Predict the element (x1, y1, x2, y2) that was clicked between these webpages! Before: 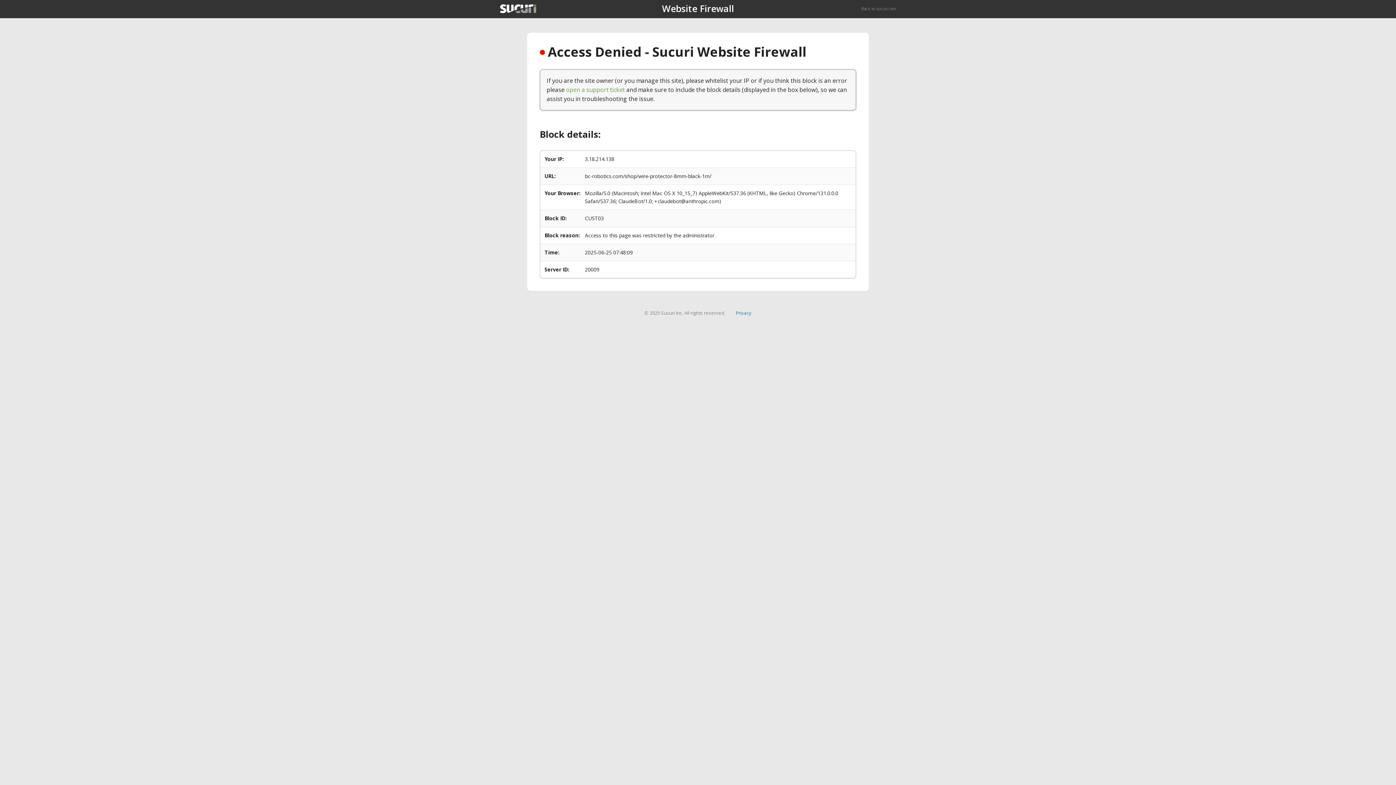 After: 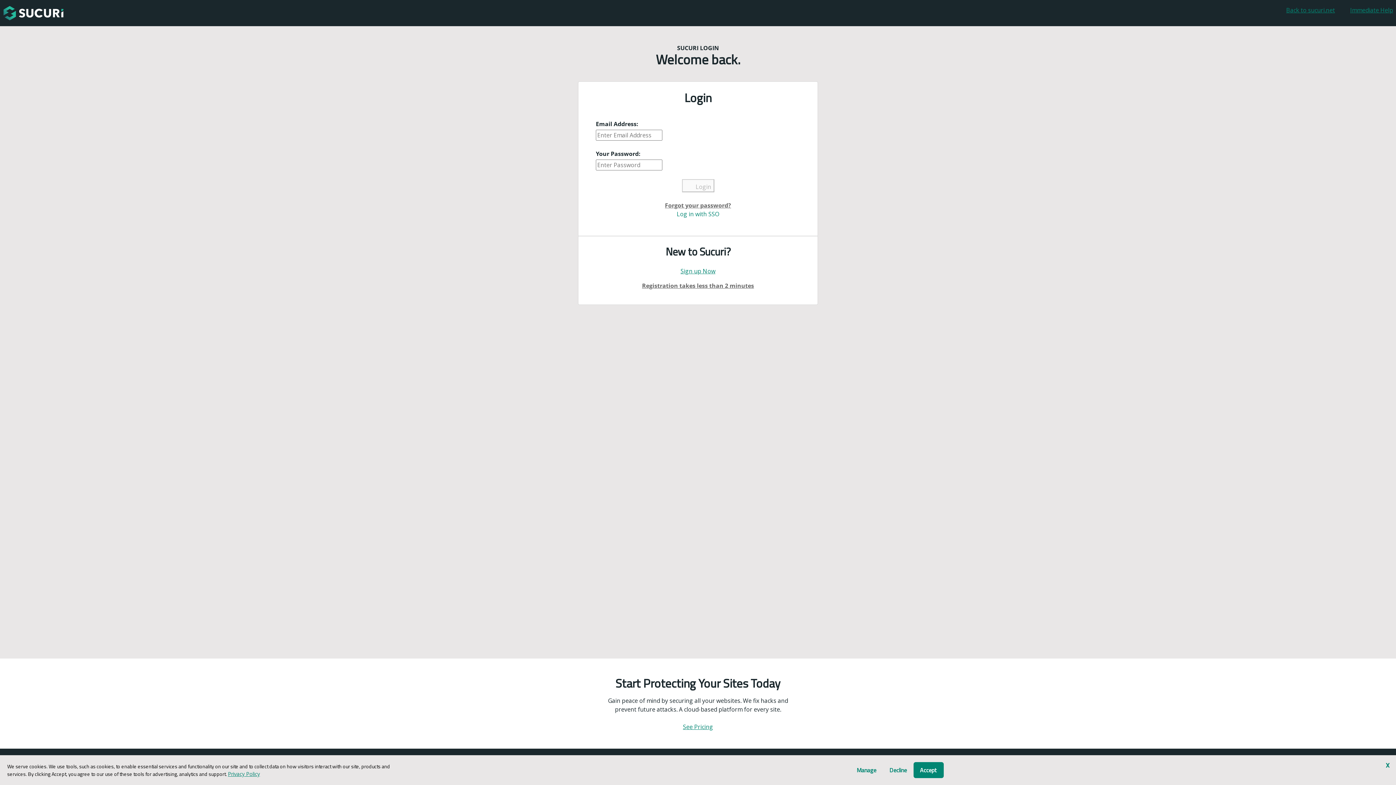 Action: bbox: (566, 85, 625, 93) label: open a support ticket